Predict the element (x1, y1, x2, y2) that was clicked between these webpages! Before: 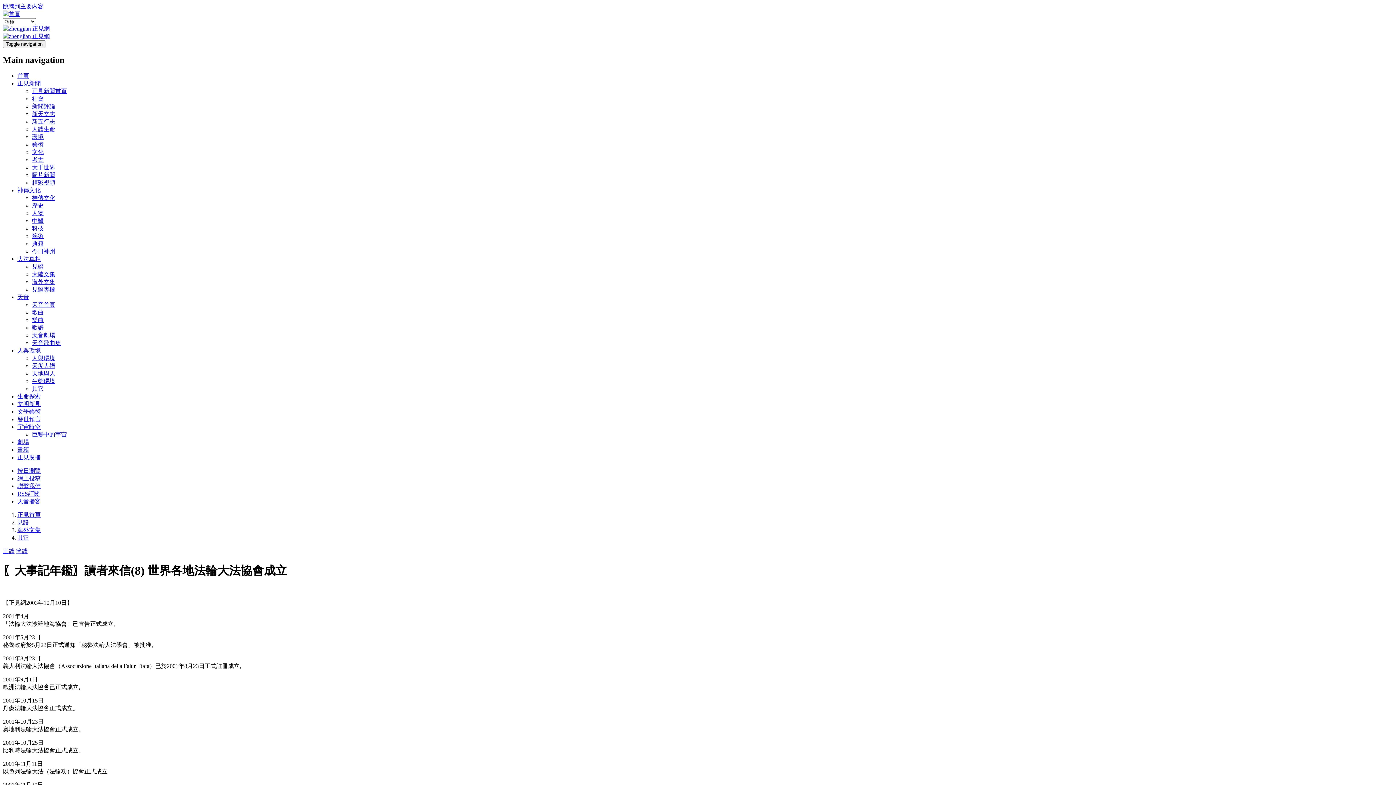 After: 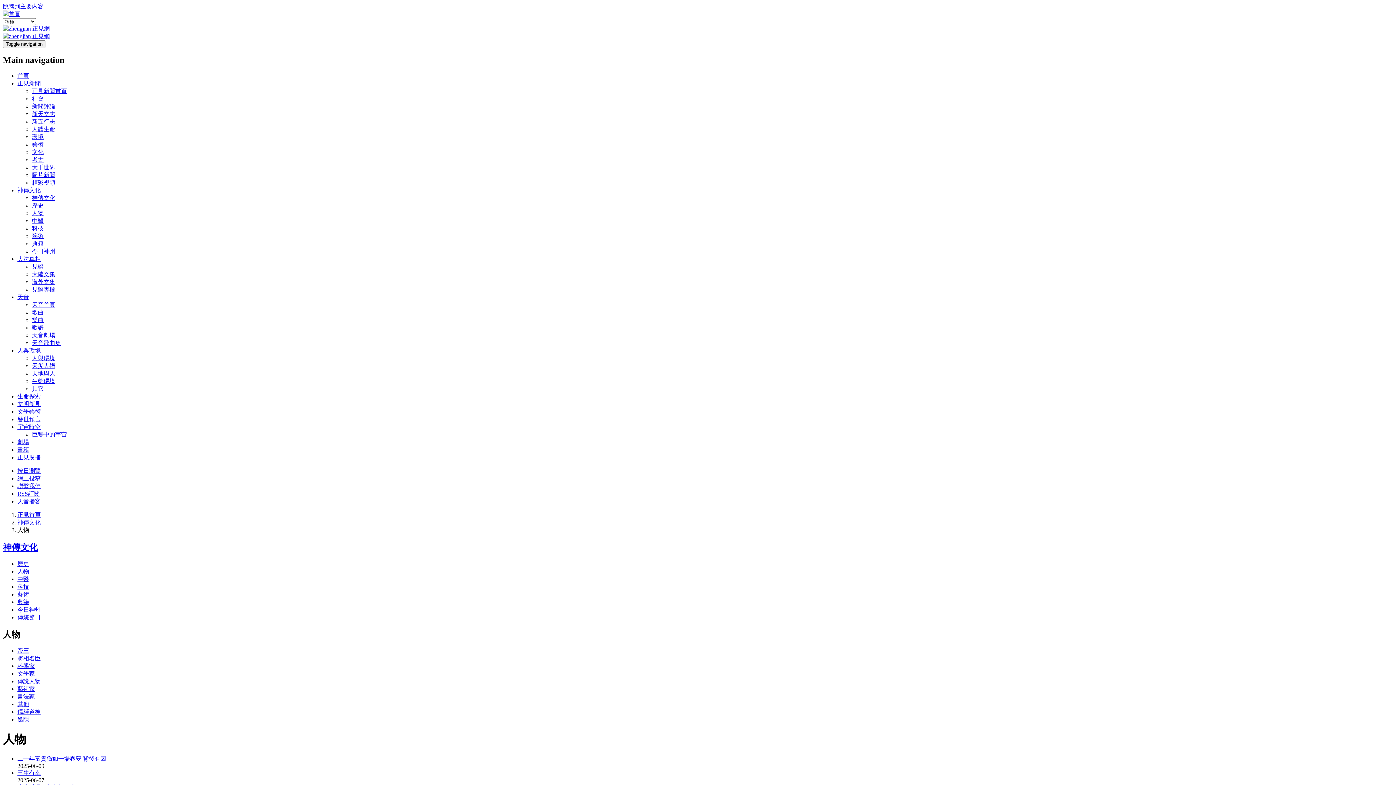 Action: label: 人物 bbox: (32, 210, 43, 216)